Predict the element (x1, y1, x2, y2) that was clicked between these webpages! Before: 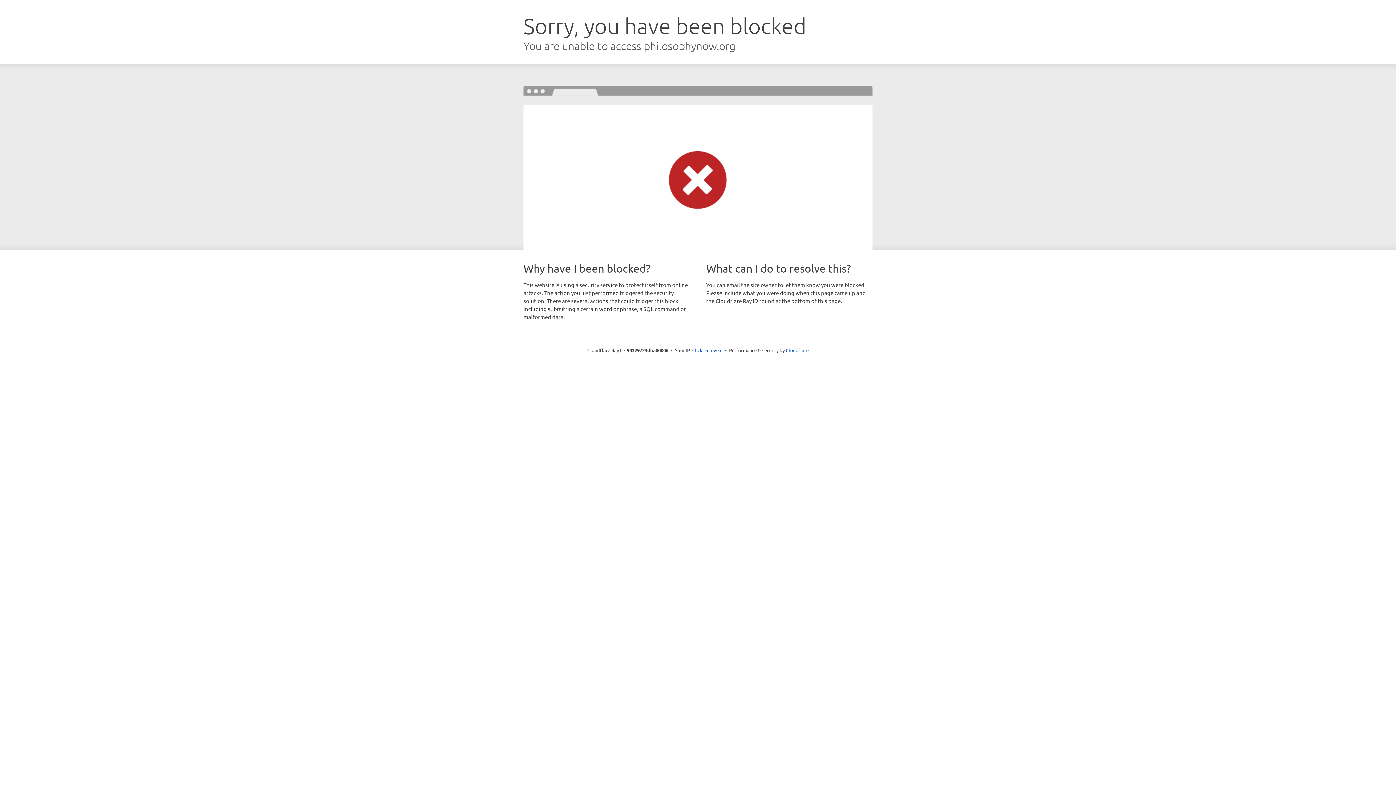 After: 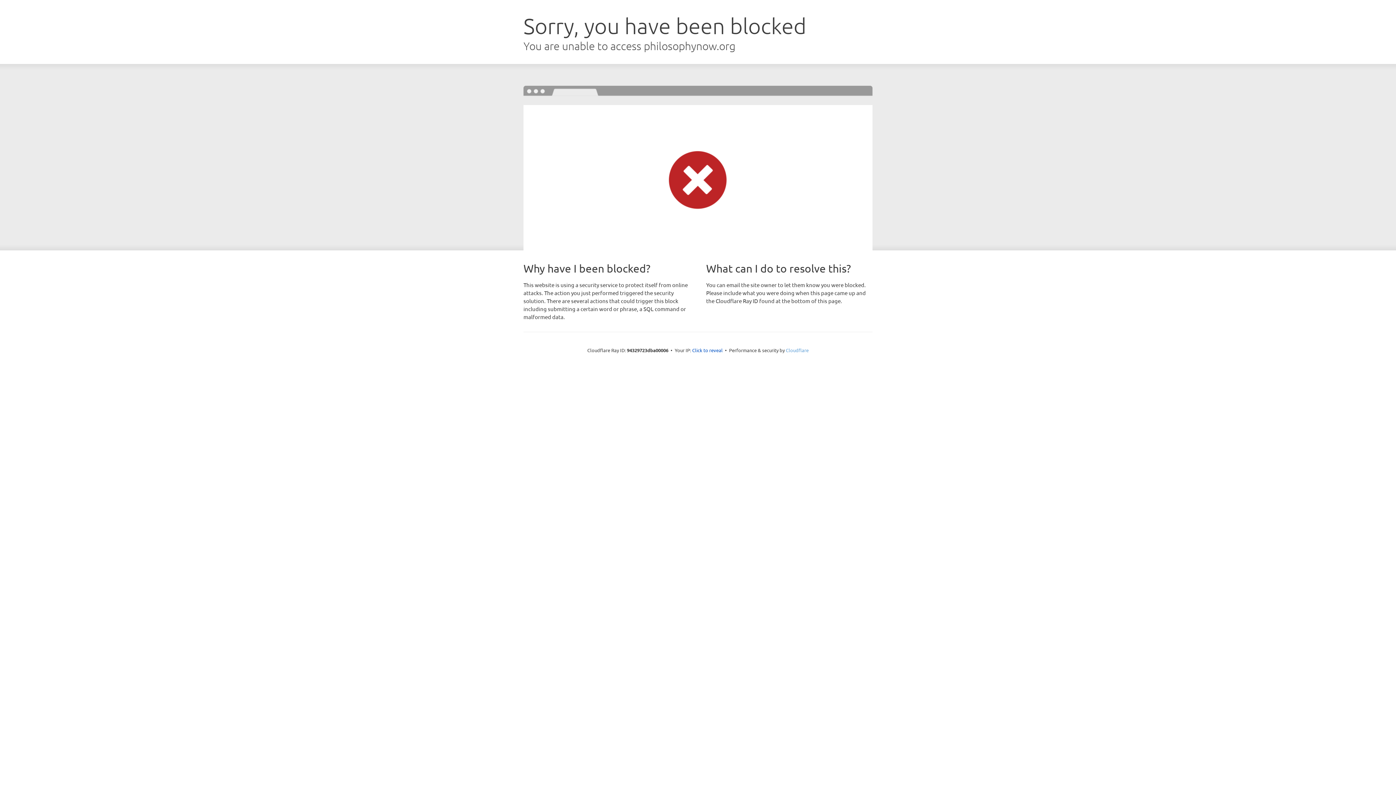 Action: label: Cloudflare bbox: (786, 347, 808, 353)